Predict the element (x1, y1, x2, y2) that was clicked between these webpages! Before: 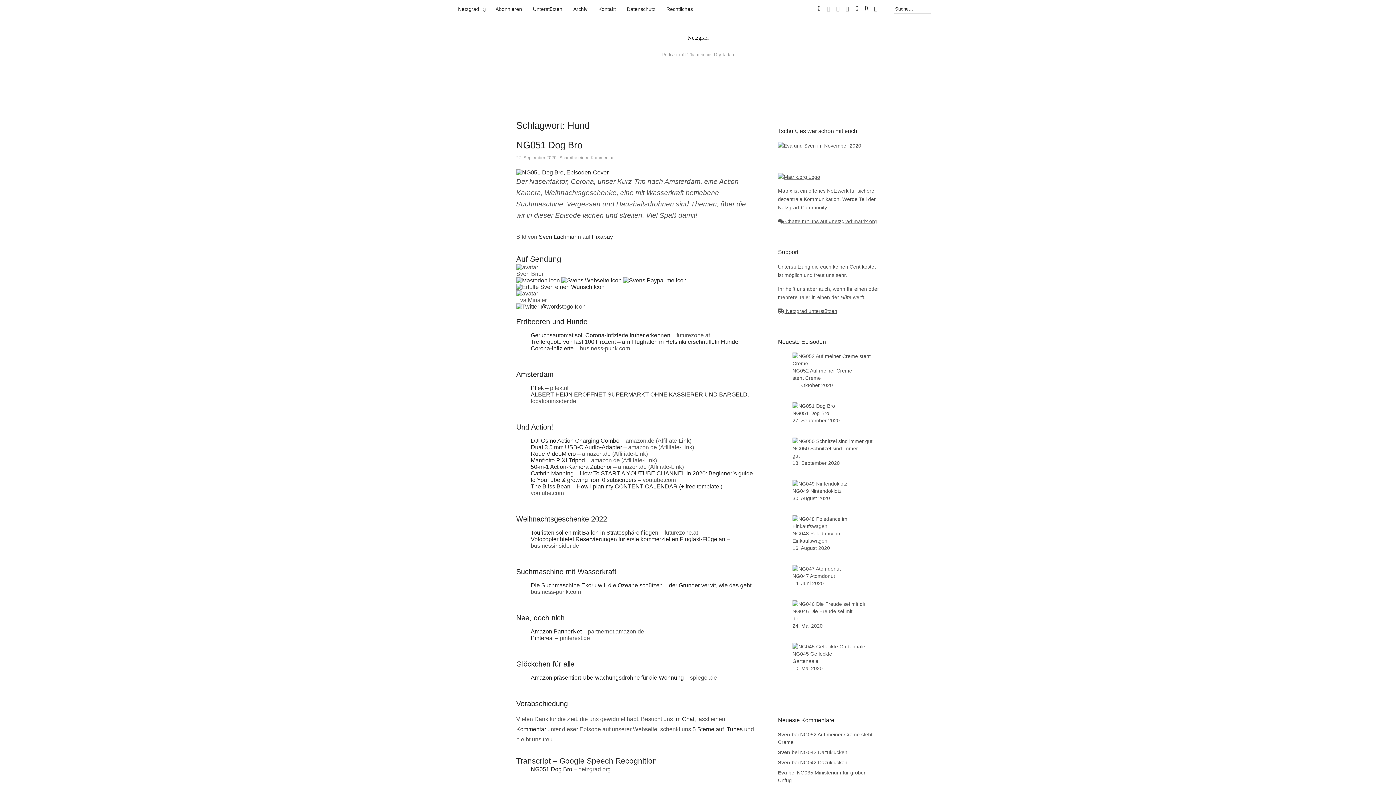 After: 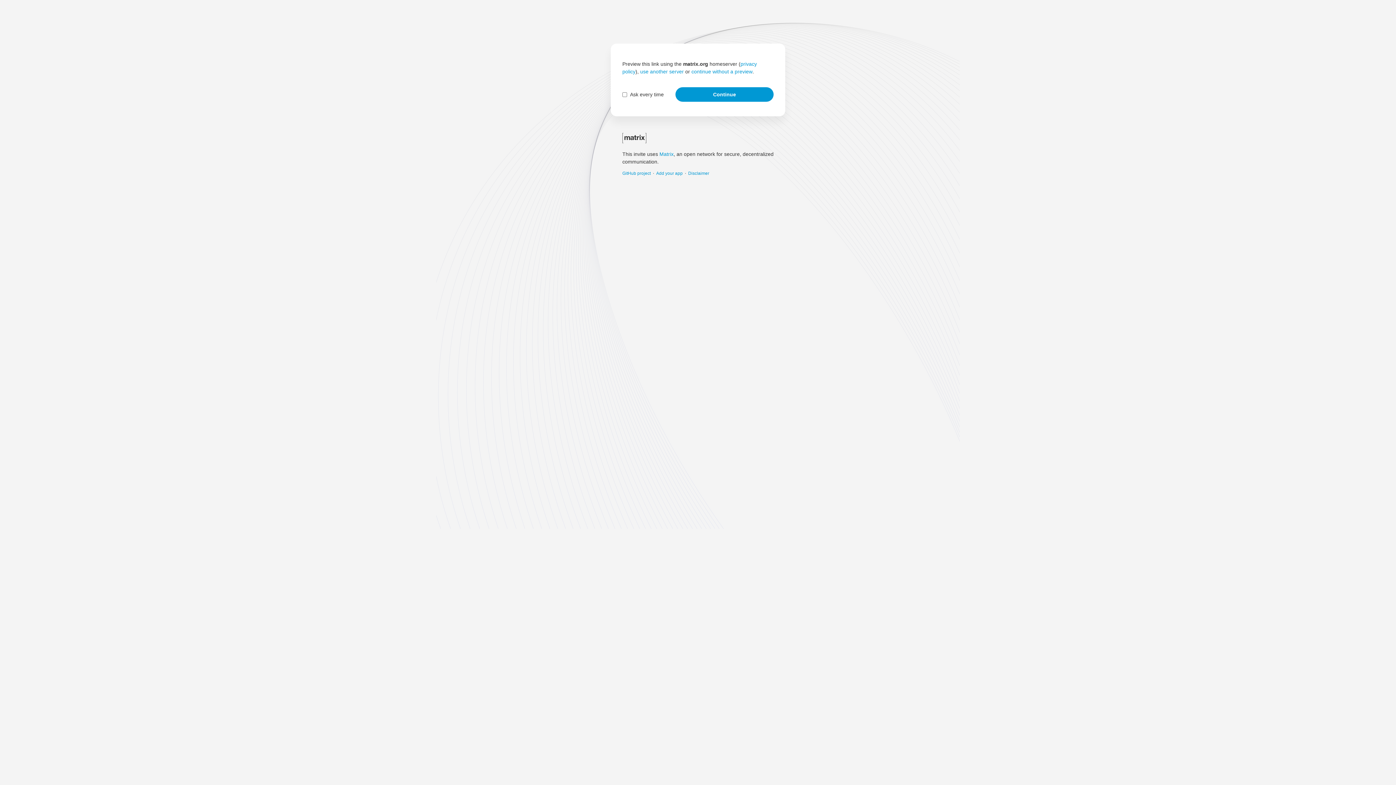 Action: bbox: (674, 716, 694, 722) label: im Chat